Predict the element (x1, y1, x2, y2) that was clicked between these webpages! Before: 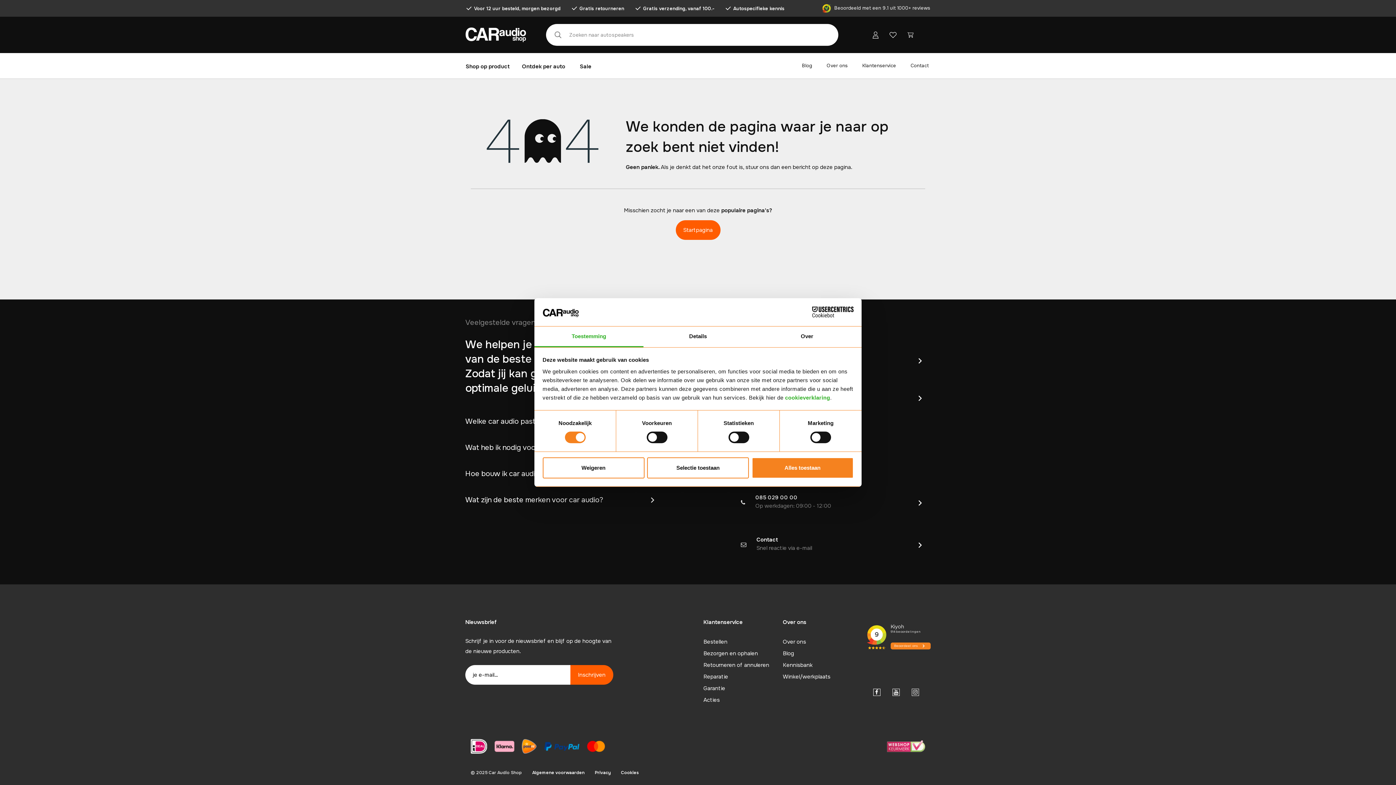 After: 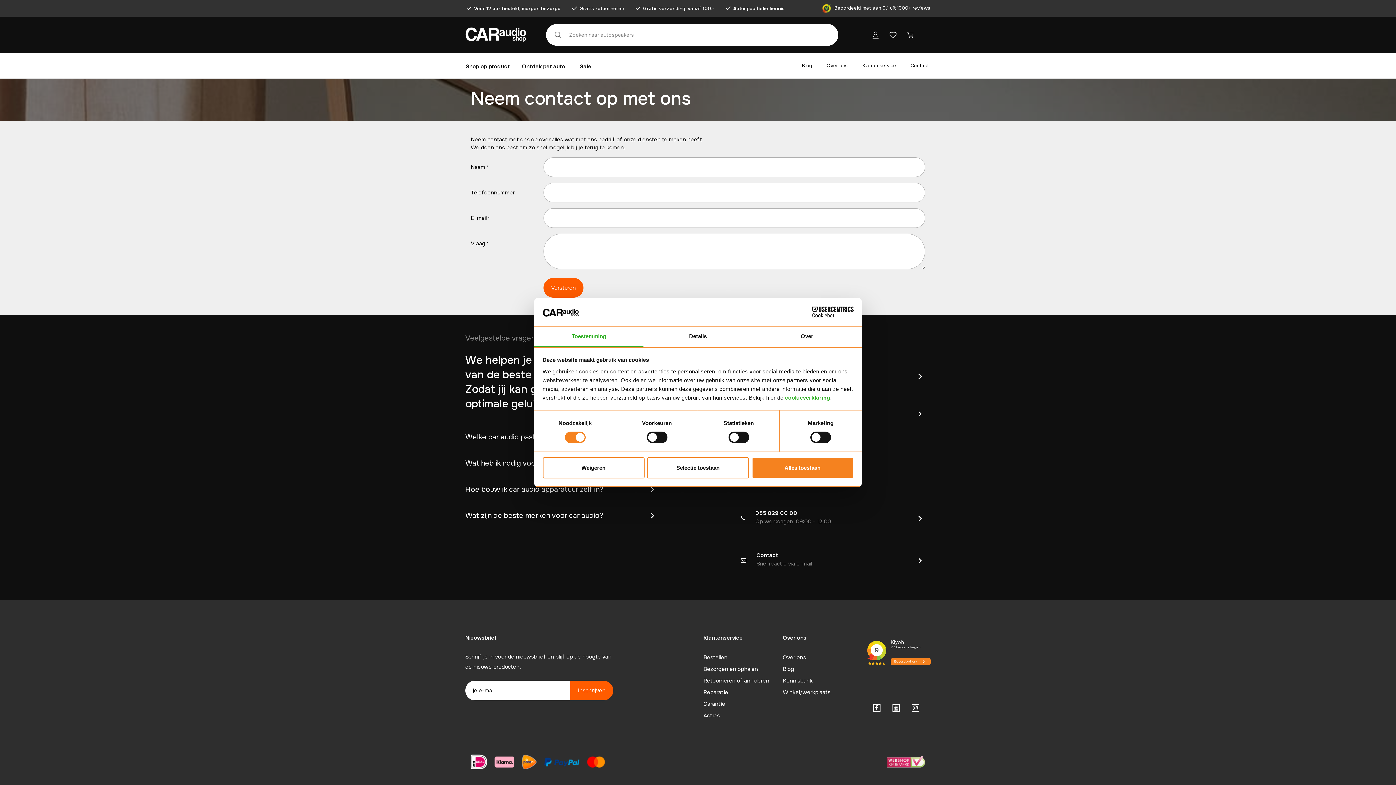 Action: bbox: (820, 163, 851, 170) label: deze pagina